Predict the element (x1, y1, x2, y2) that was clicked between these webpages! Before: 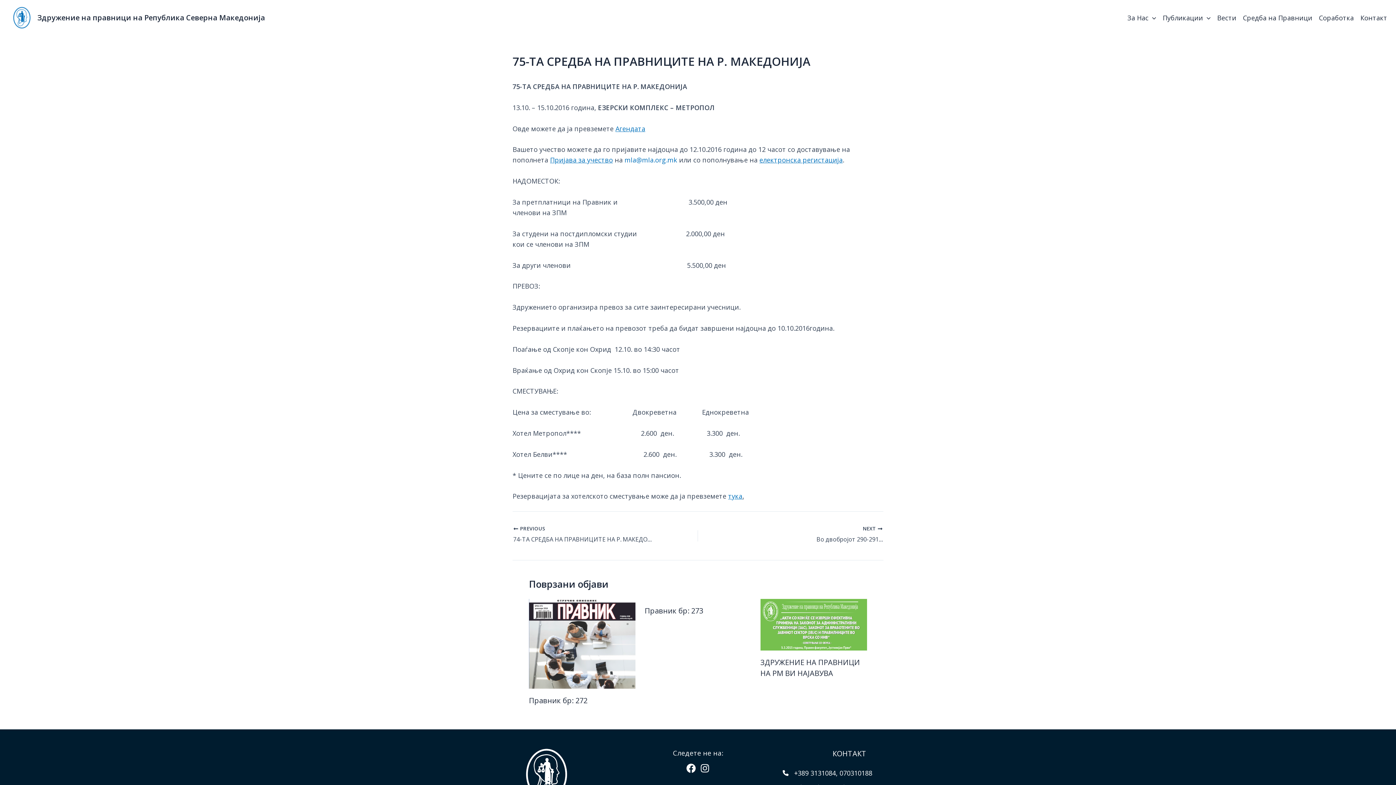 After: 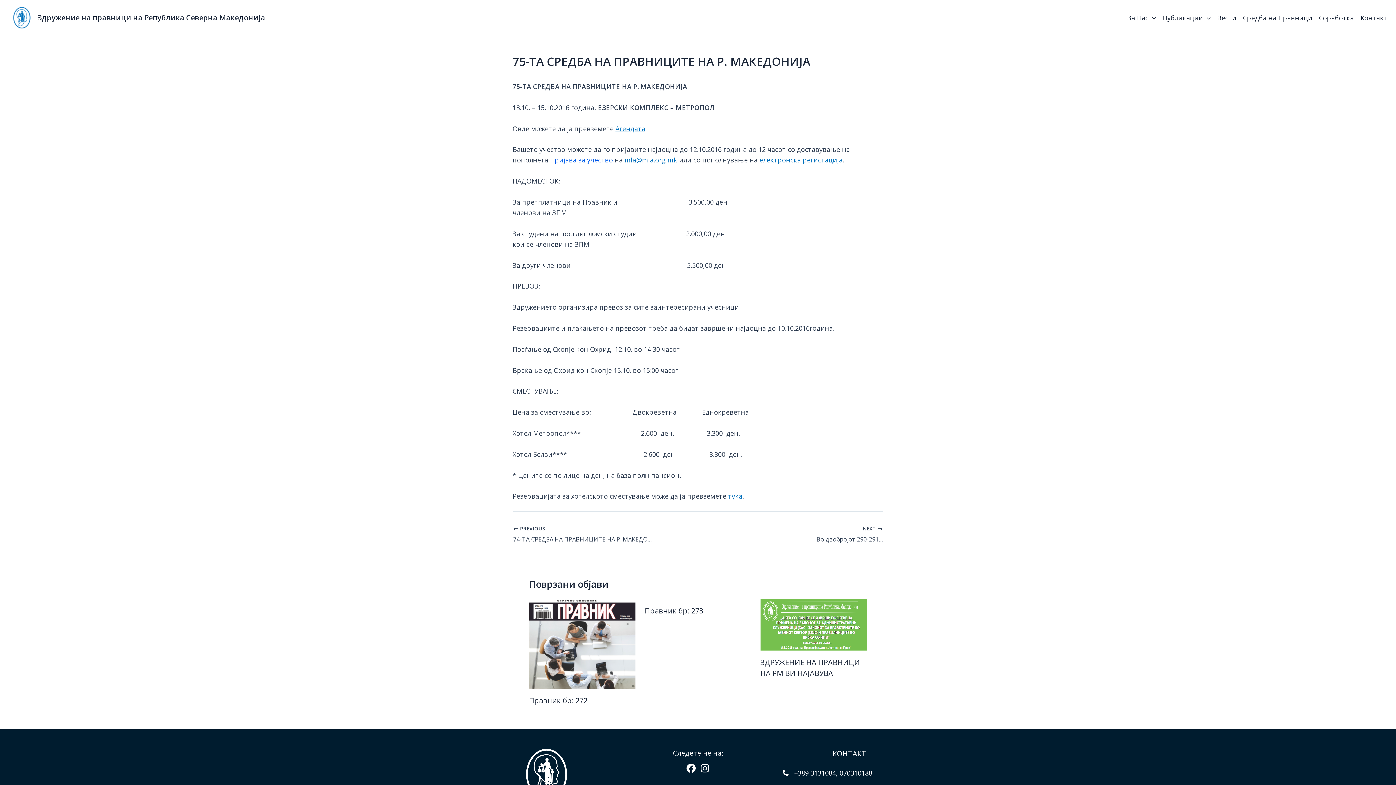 Action: bbox: (550, 155, 613, 164) label: Пријава за учество